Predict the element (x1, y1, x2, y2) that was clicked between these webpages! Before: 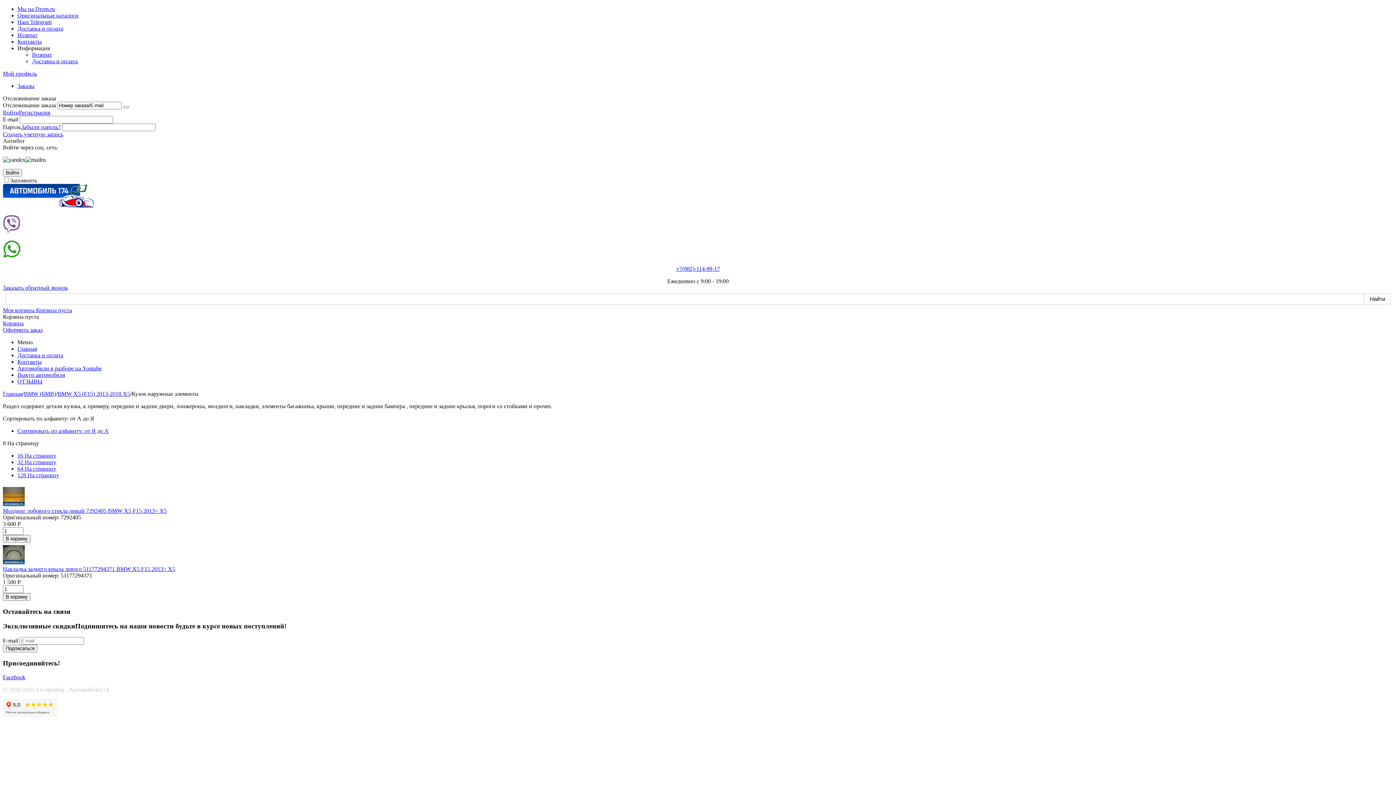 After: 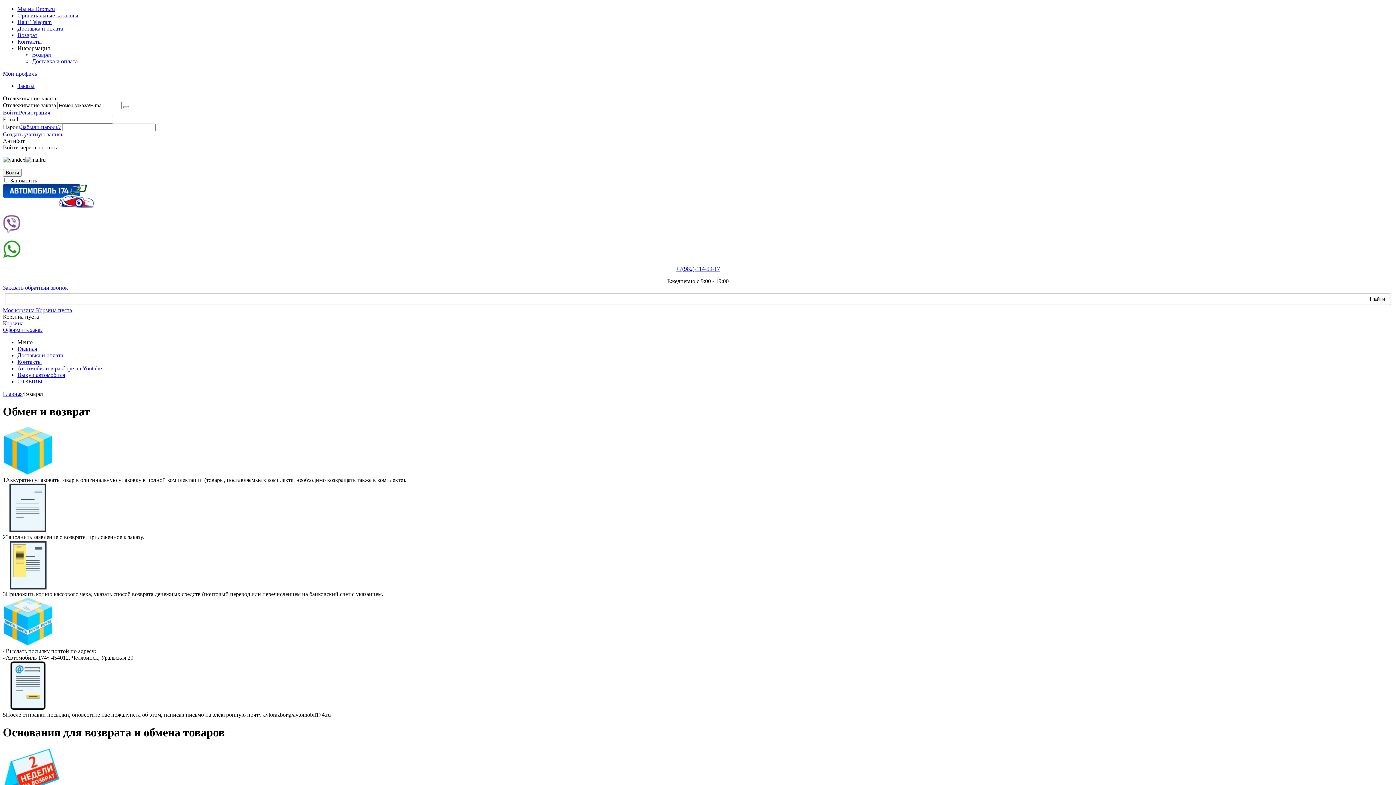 Action: label: Возврат bbox: (32, 51, 52, 57)